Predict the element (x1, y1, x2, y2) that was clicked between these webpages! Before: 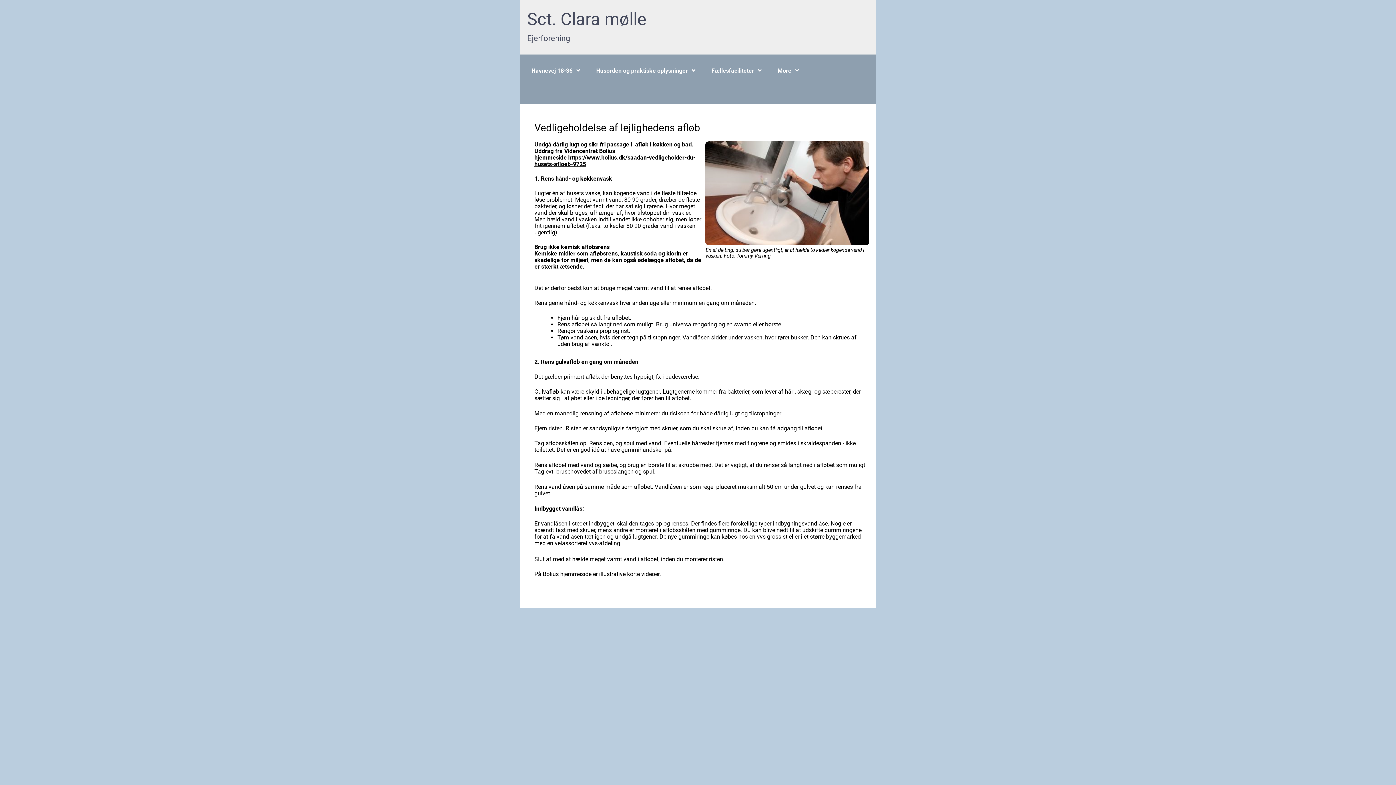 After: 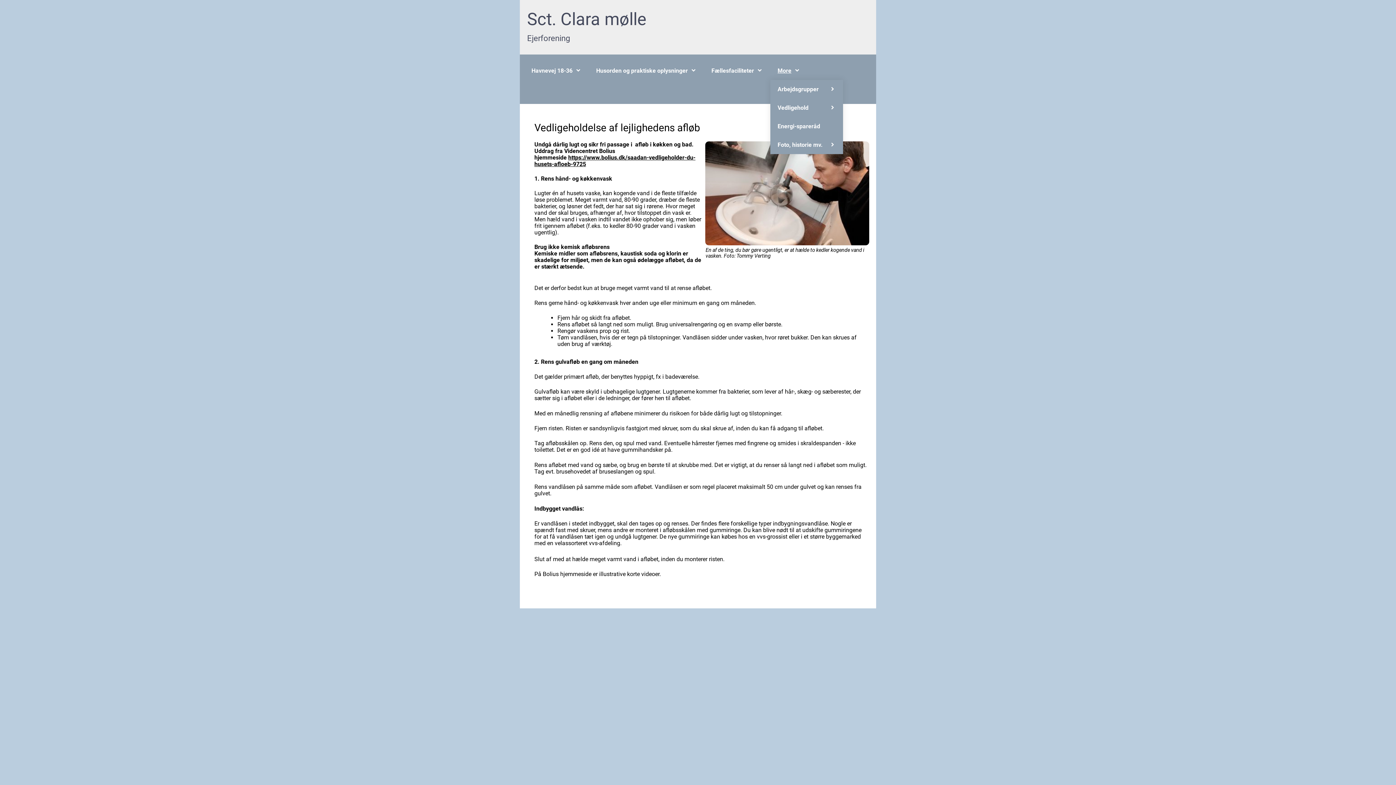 Action: label: More bbox: (770, 61, 808, 80)